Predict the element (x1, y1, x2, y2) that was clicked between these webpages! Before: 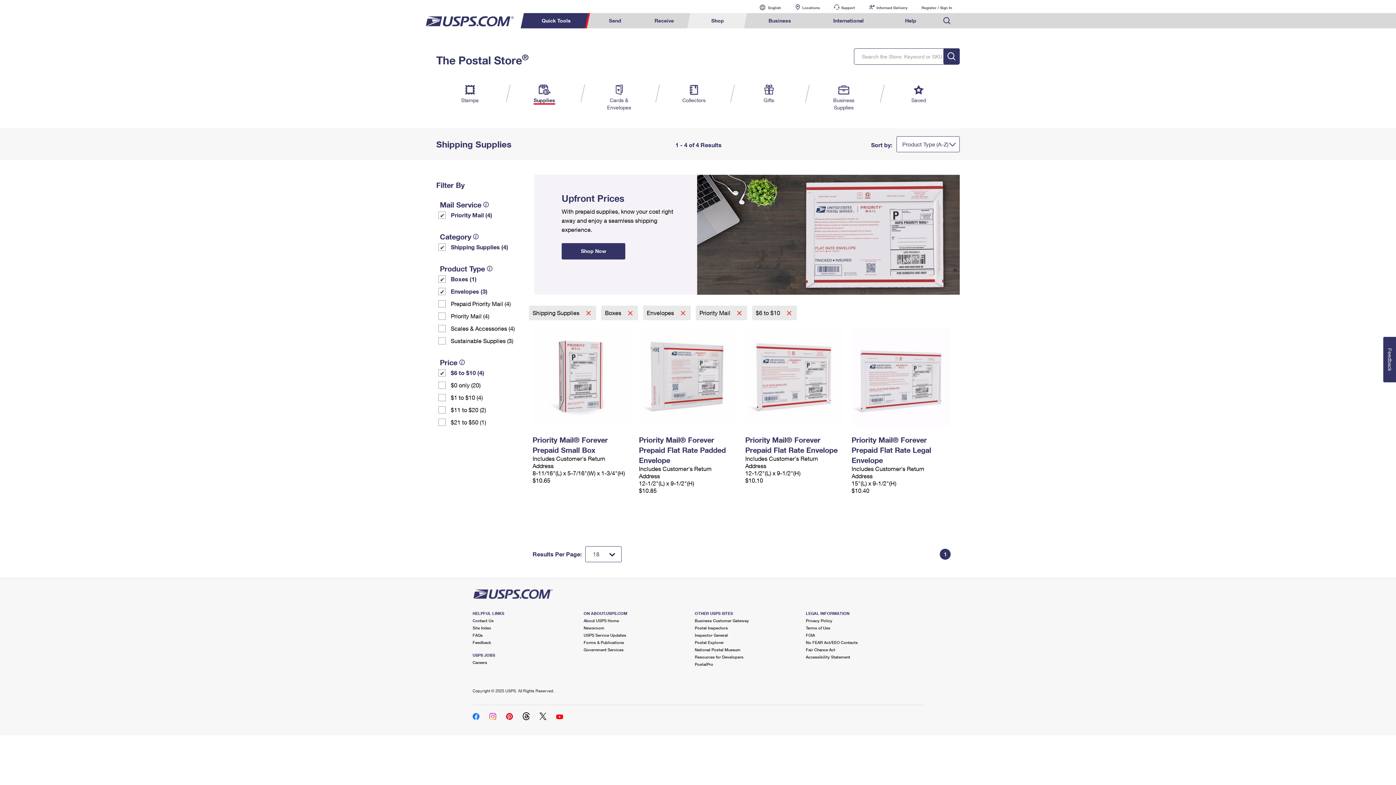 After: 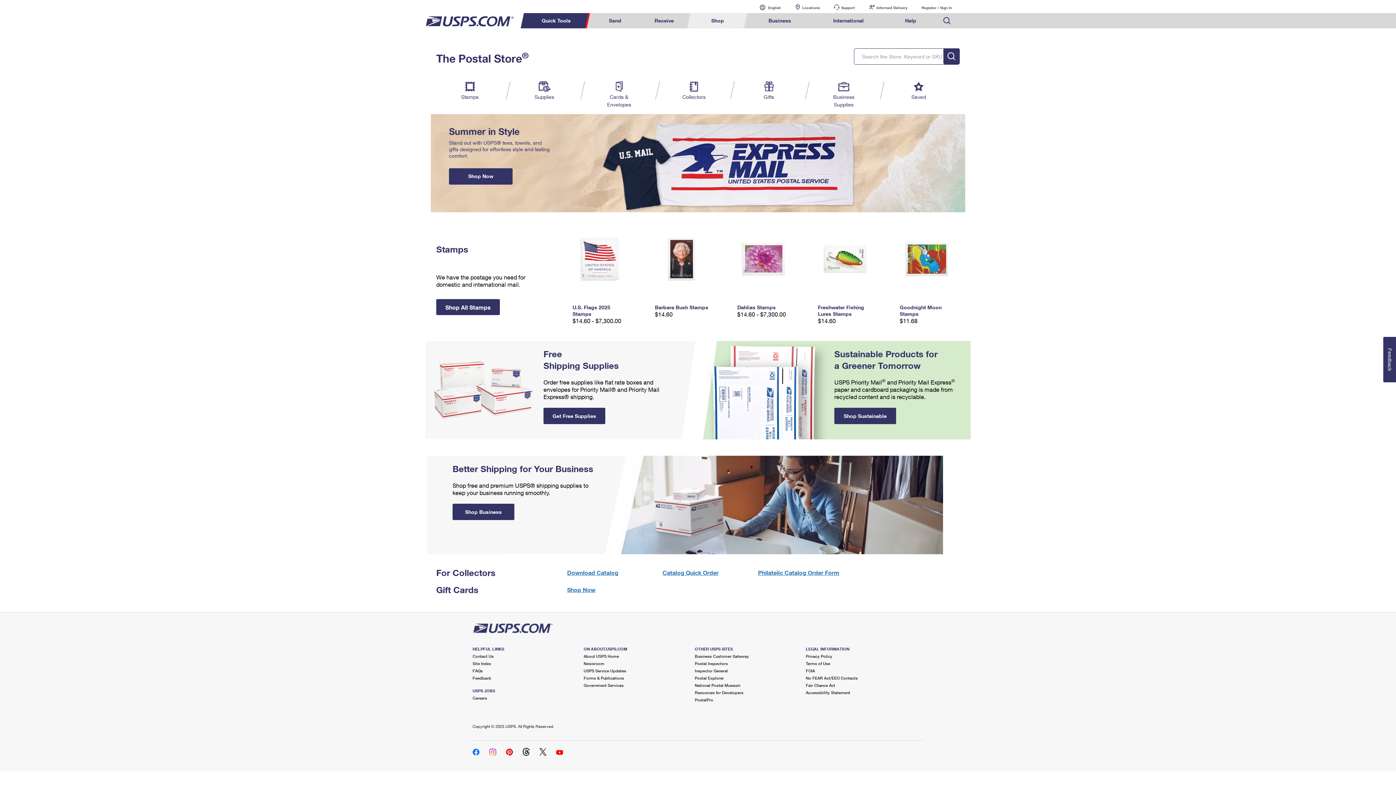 Action: bbox: (689, 13, 746, 28) label: Shop